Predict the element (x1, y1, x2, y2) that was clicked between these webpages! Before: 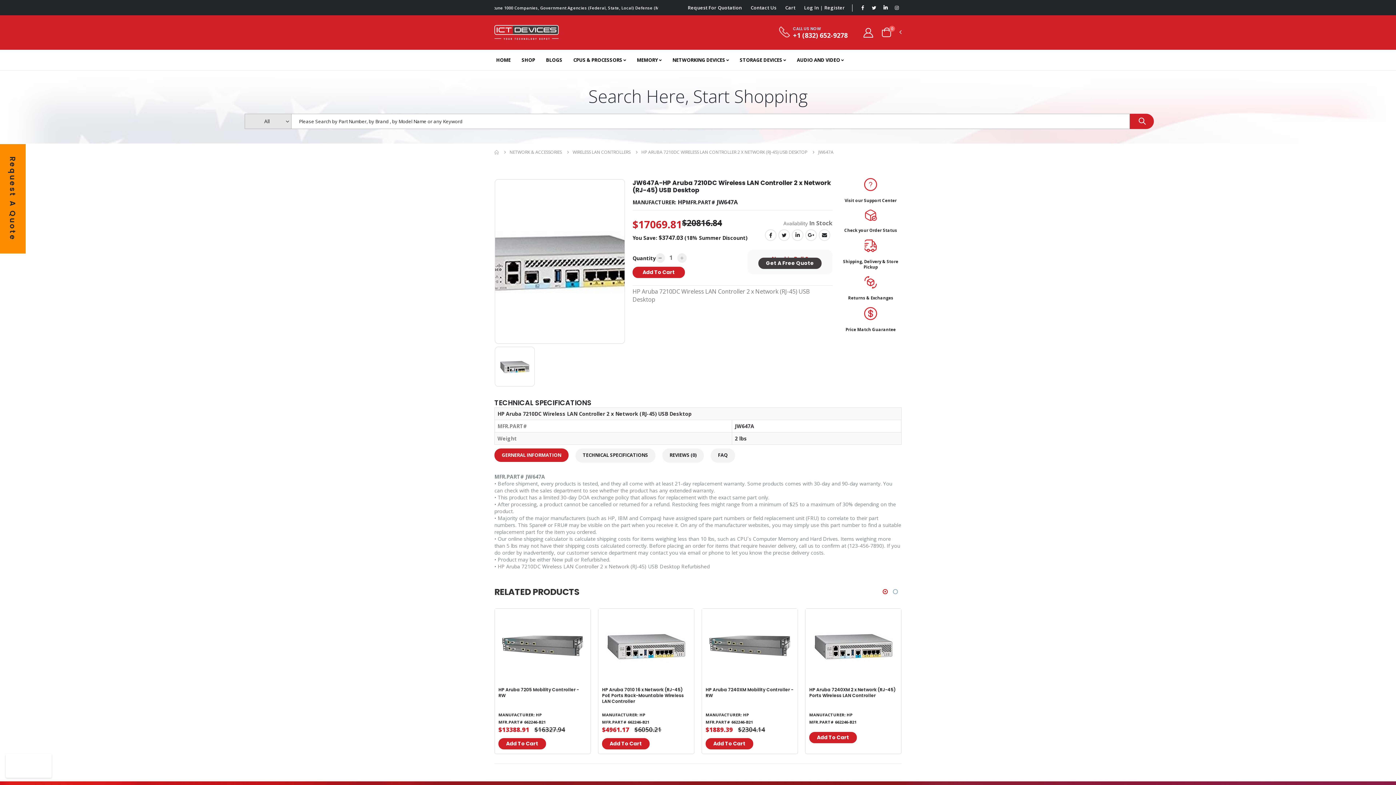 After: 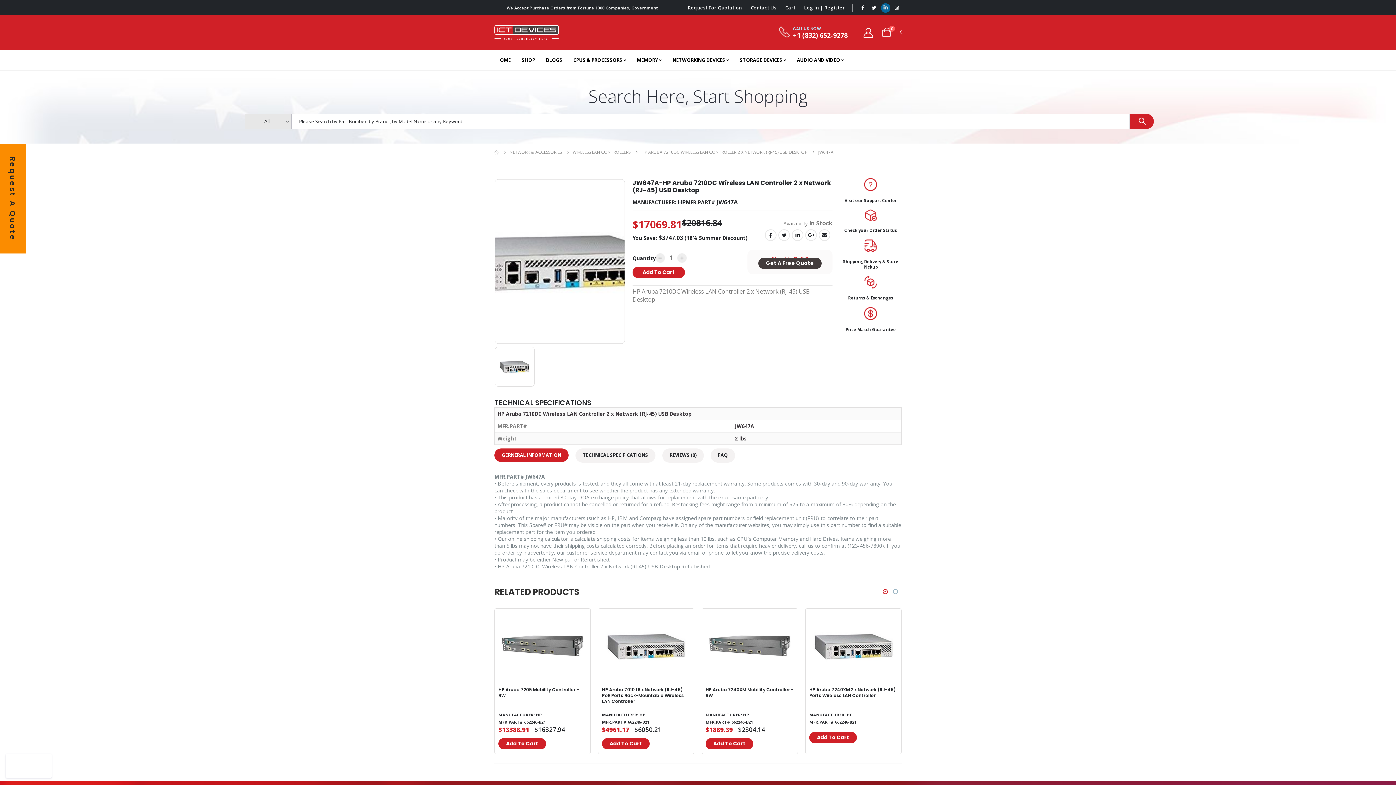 Action: bbox: (880, 3, 890, 12)